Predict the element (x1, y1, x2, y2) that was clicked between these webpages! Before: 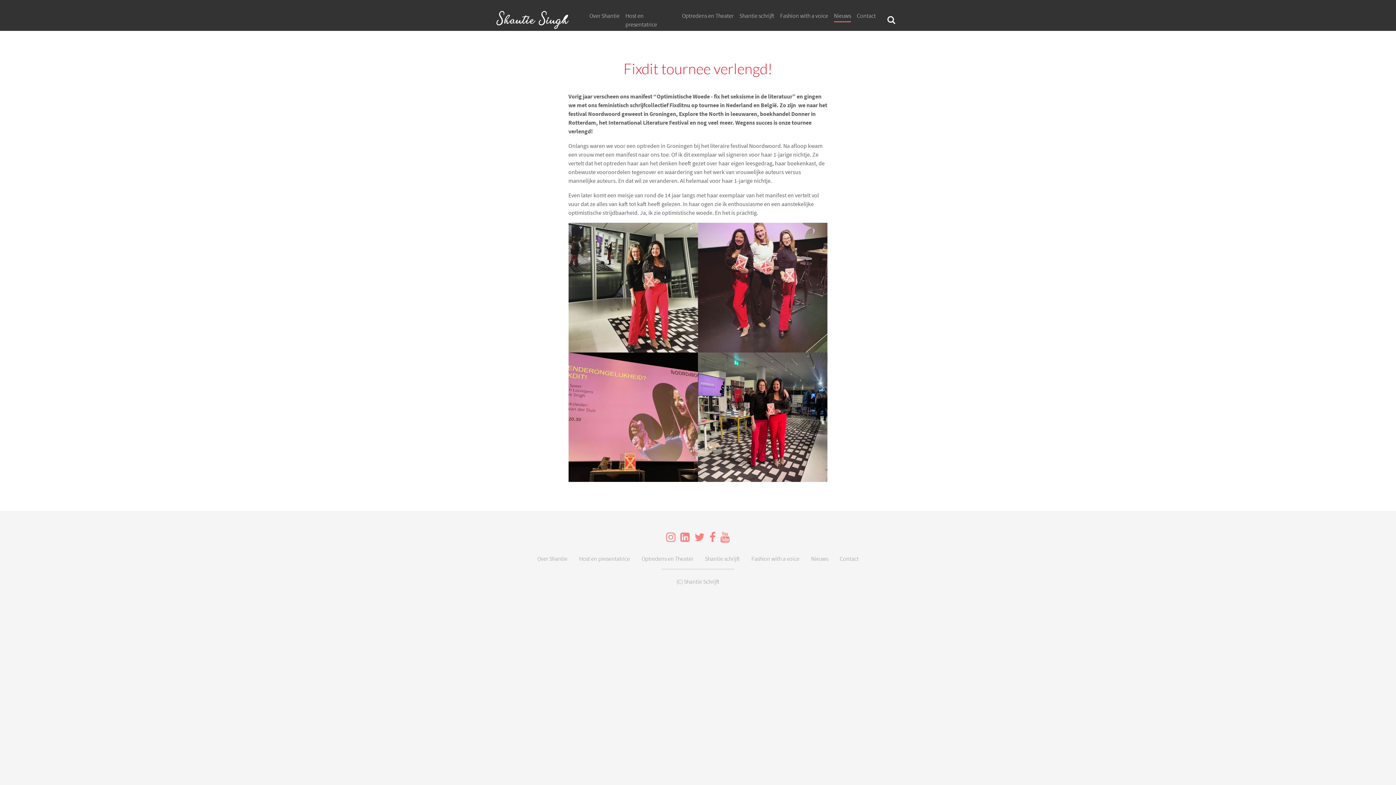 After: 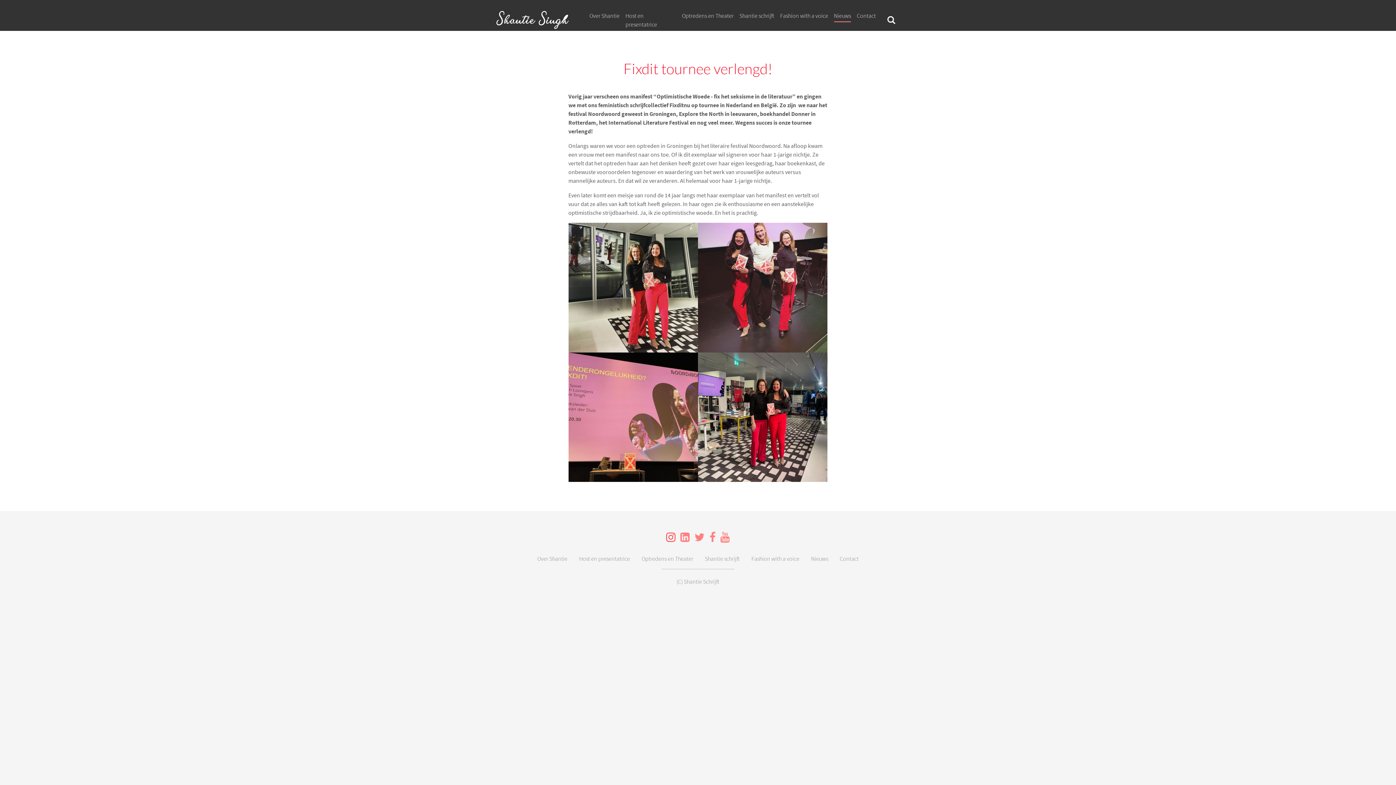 Action: bbox: (666, 530, 675, 544)